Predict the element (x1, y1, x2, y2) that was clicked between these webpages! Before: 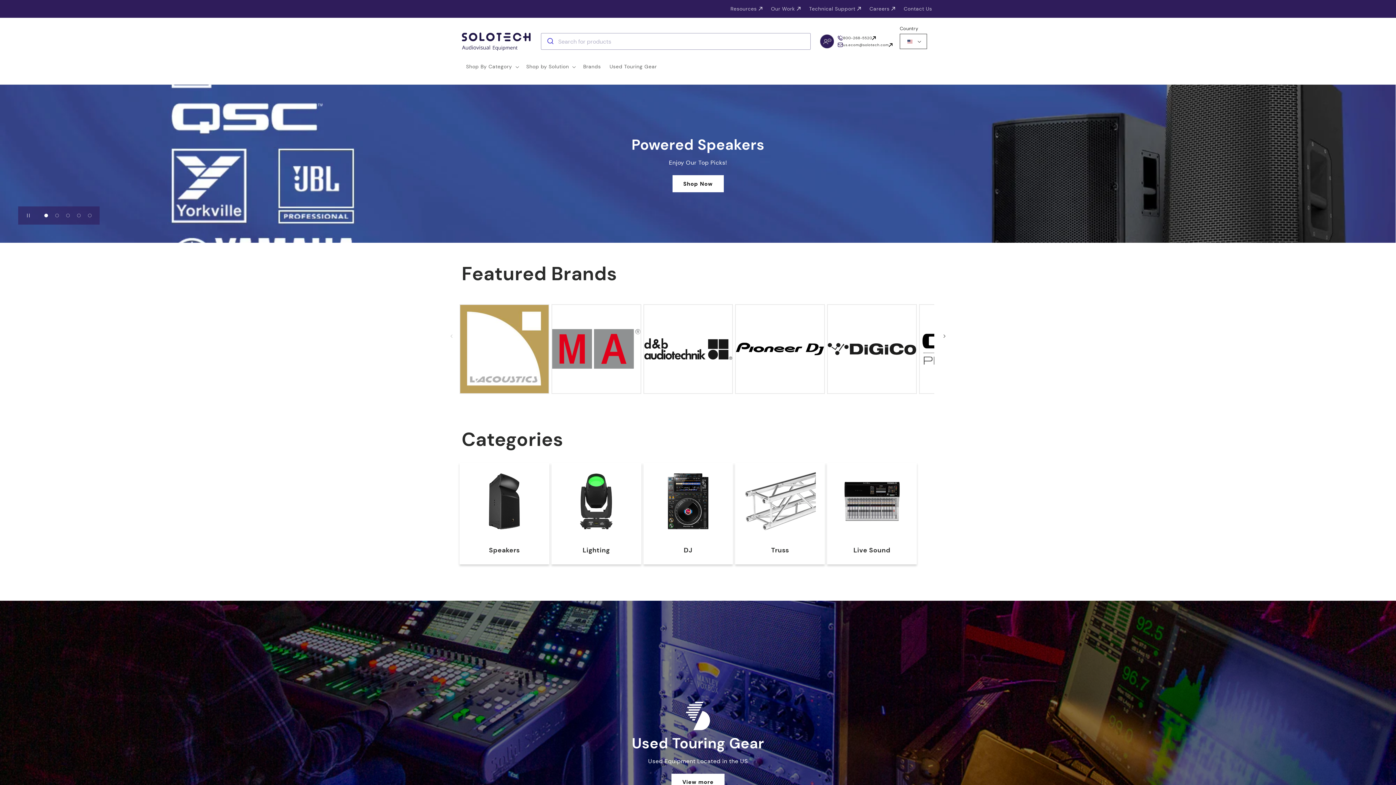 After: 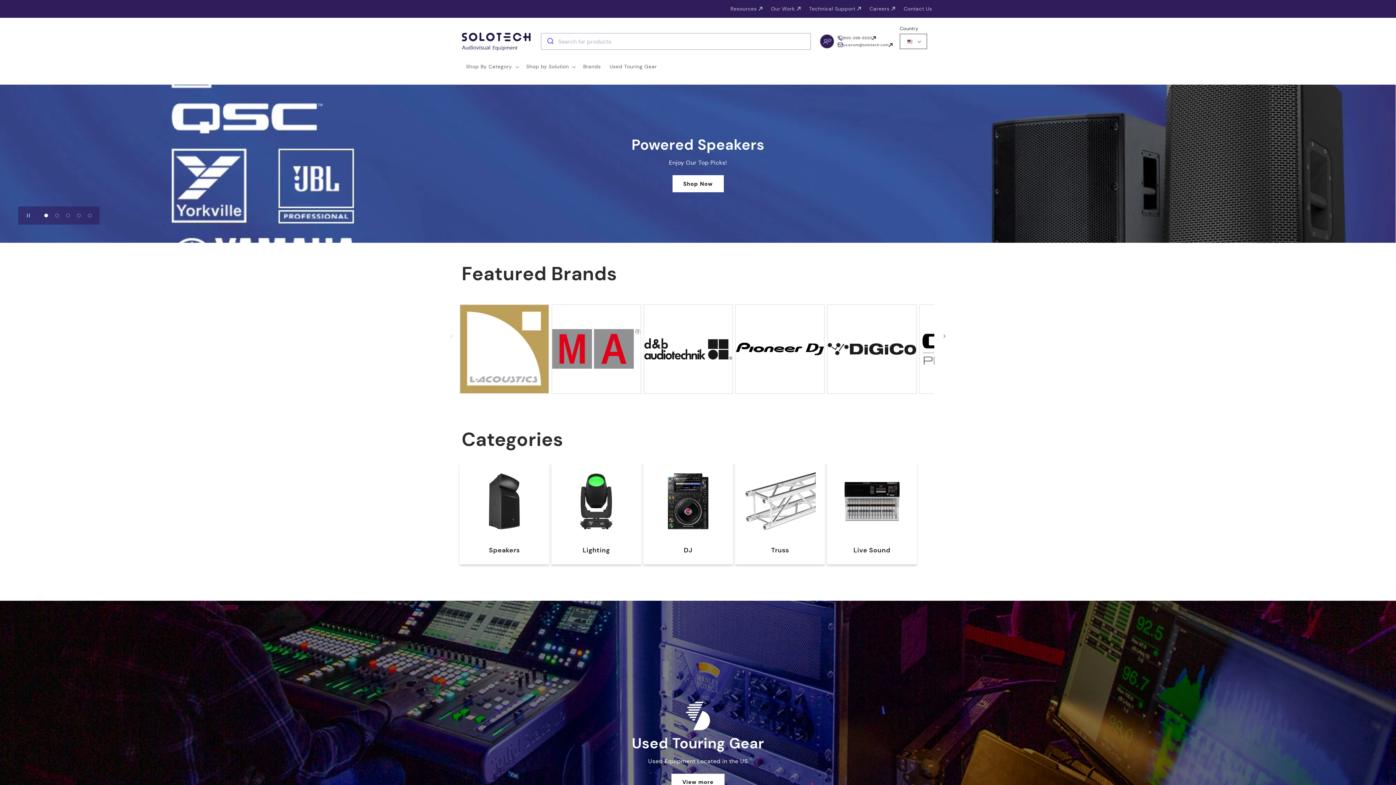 Action: label: Pause slideshow bbox: (20, 206, 36, 224)